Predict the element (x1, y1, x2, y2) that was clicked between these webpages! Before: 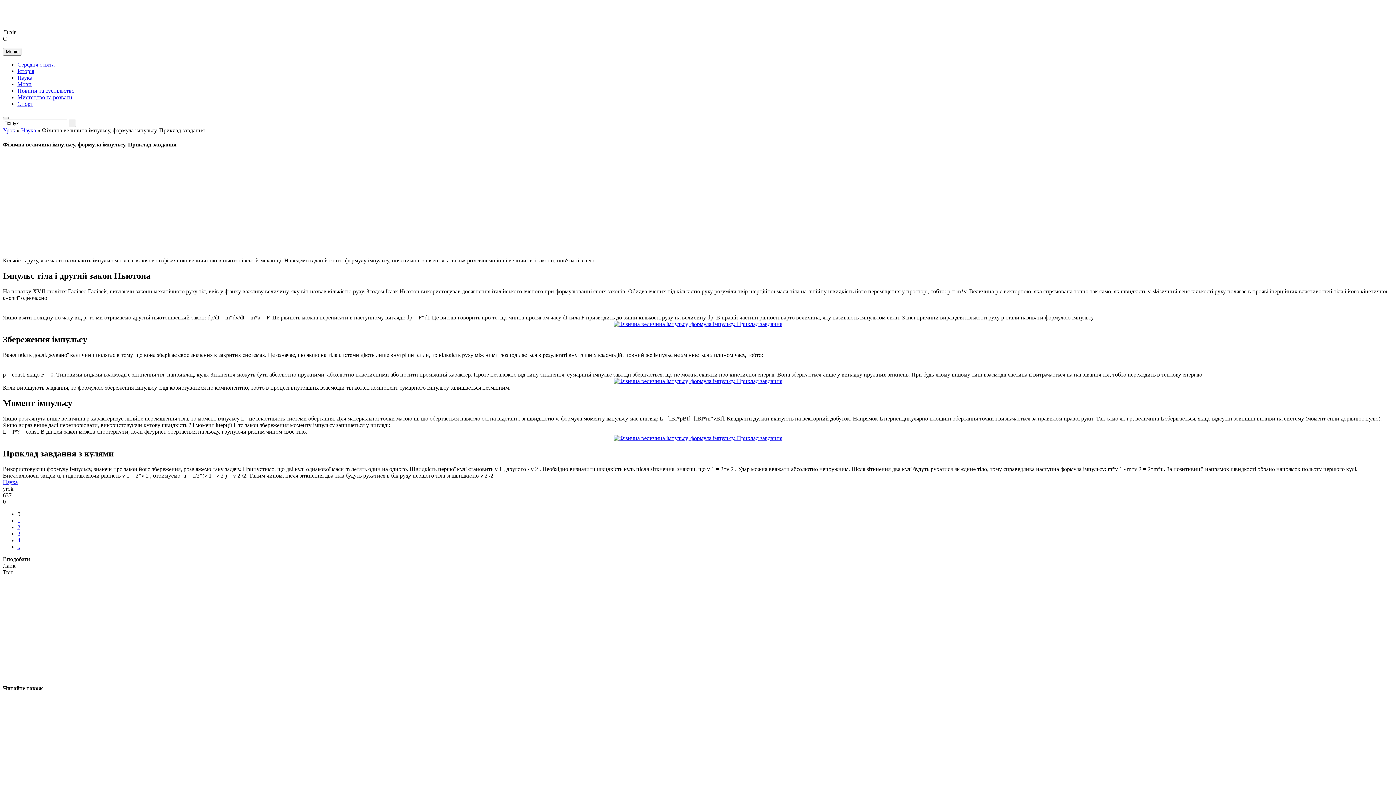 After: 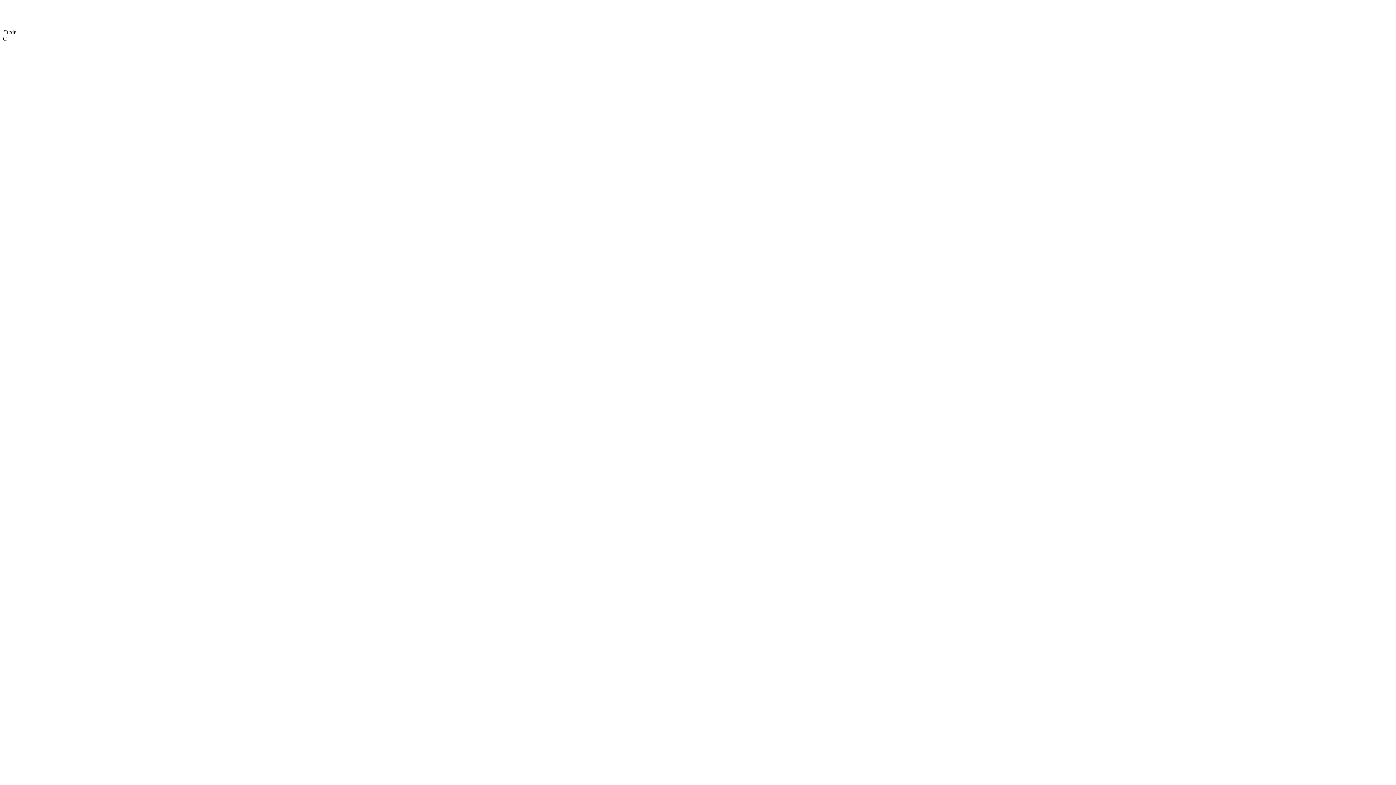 Action: label: Наука bbox: (17, 74, 32, 80)